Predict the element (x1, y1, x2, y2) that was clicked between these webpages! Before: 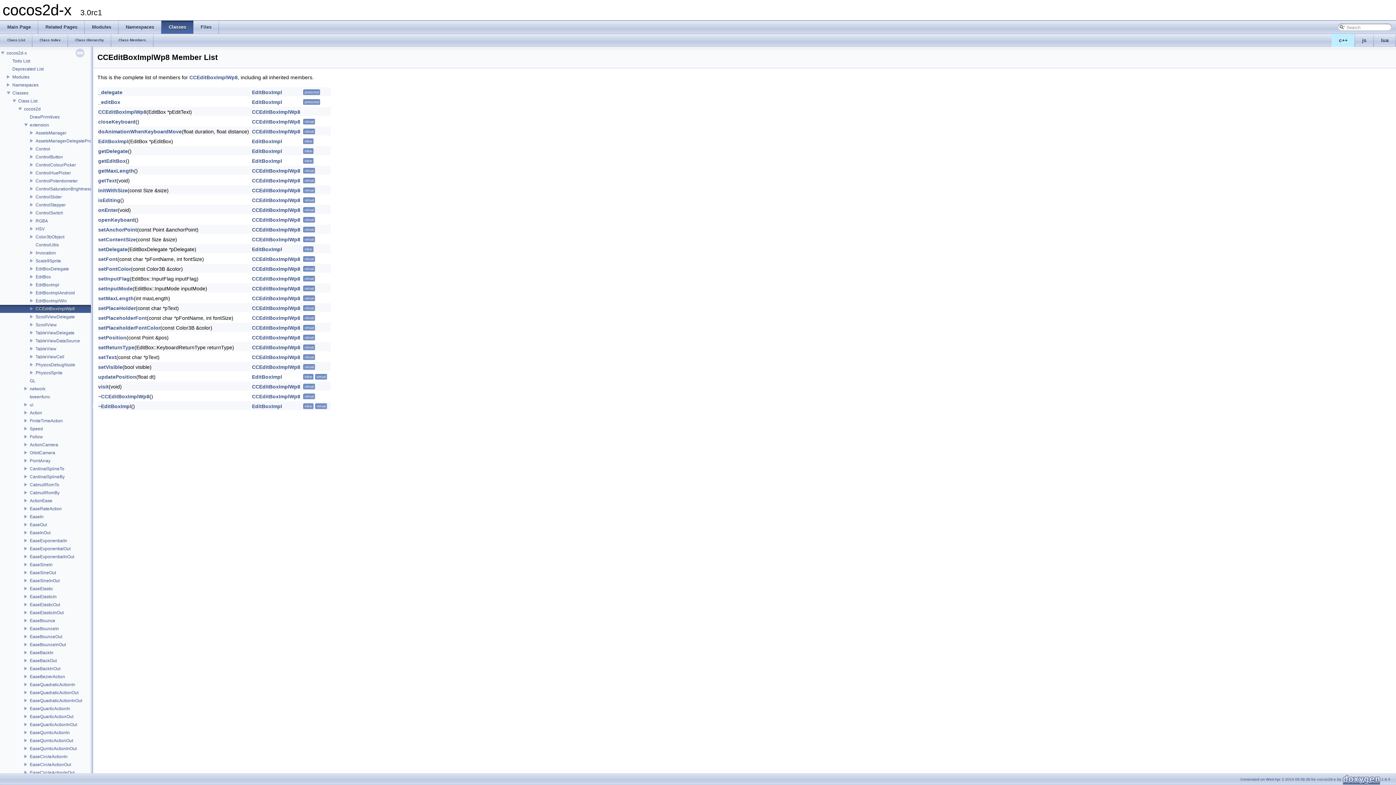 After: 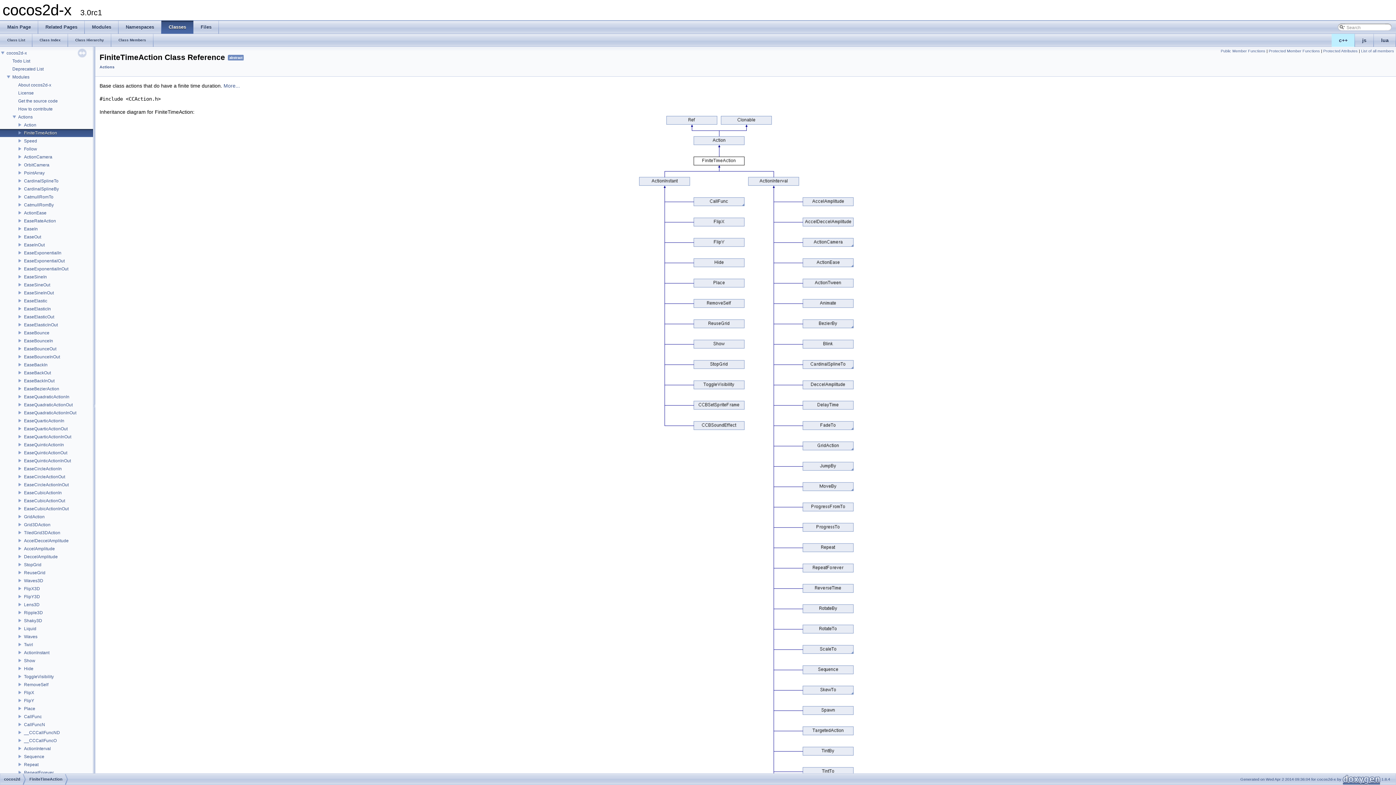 Action: bbox: (29, 417, 63, 424) label: FiniteTimeAction